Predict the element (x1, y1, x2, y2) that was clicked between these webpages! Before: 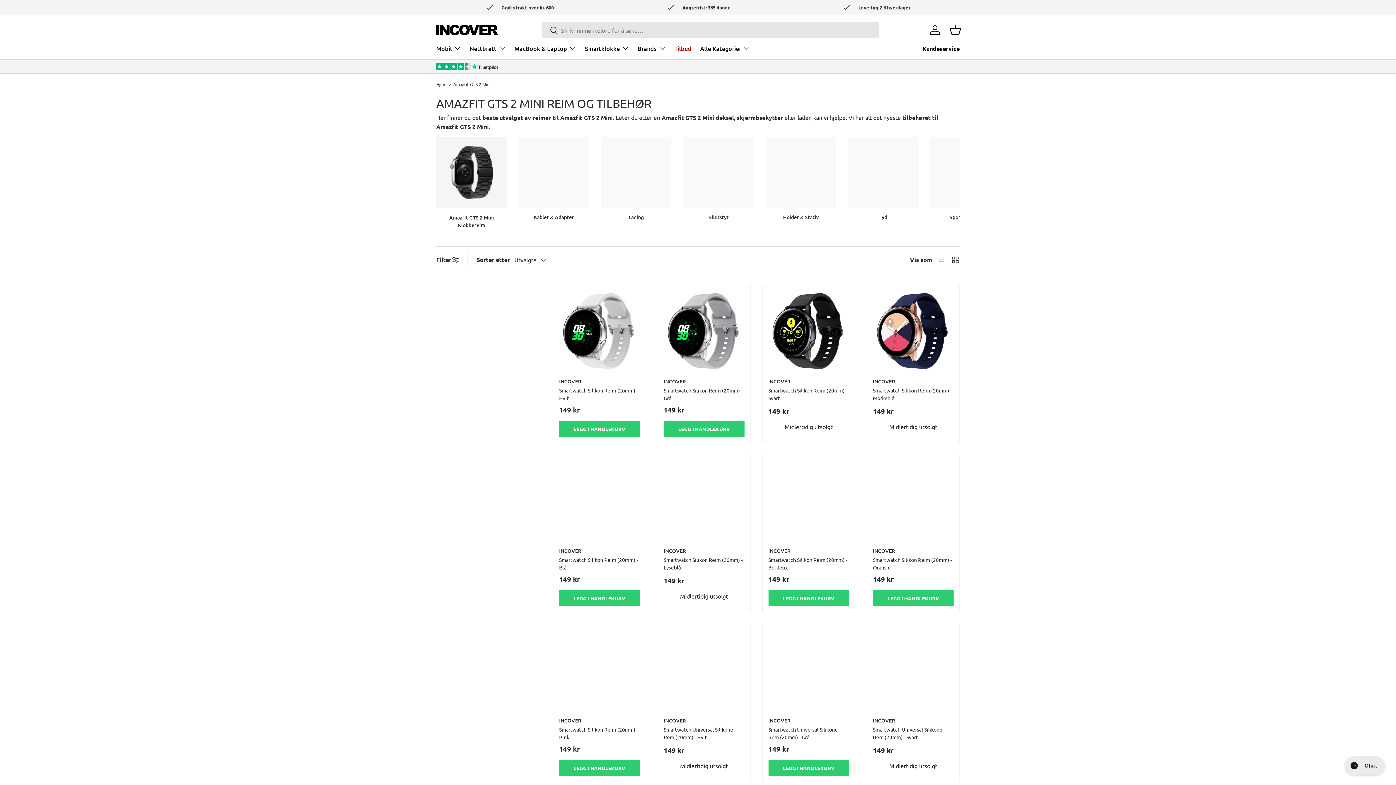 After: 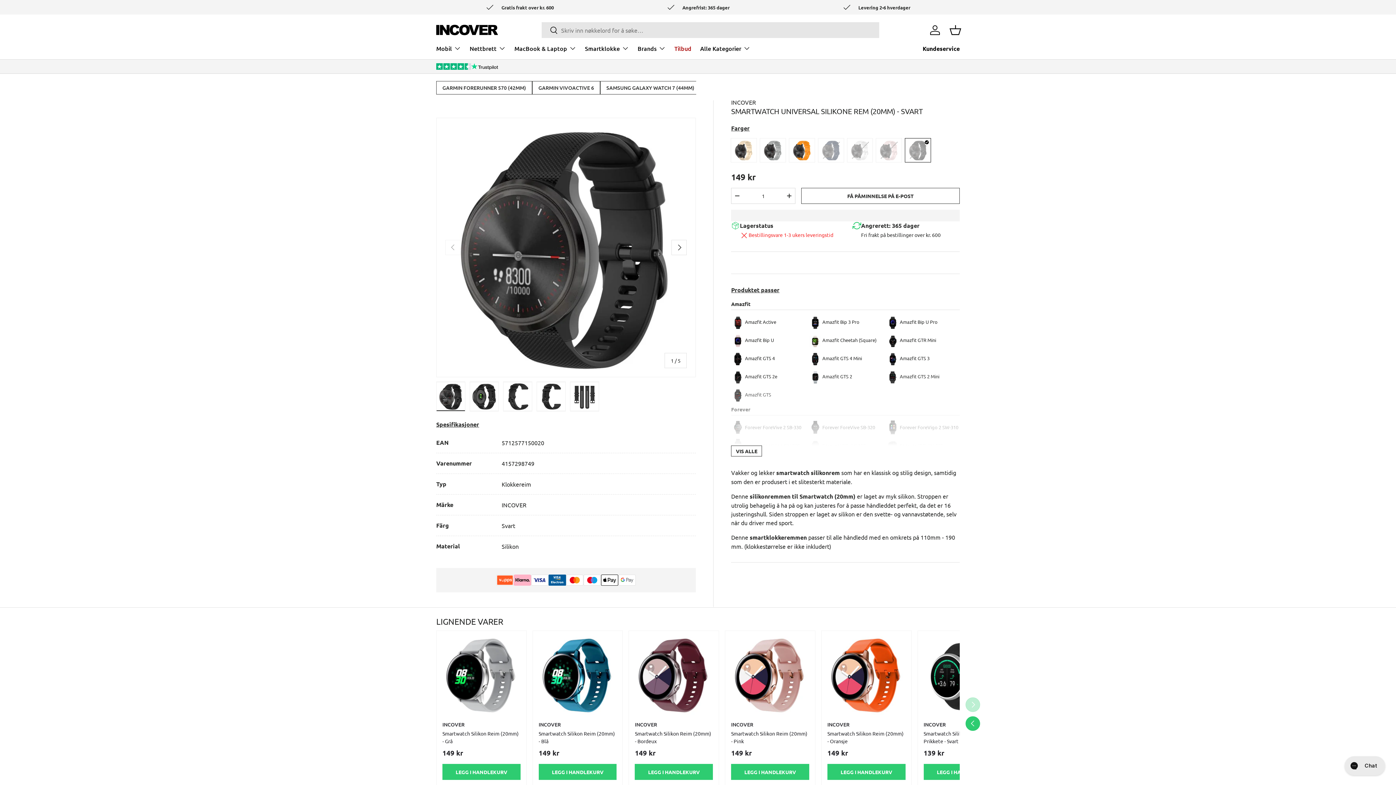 Action: label: Smartwatch Universal Silikone Rem (20mm) - Svart bbox: (873, 630, 953, 711)